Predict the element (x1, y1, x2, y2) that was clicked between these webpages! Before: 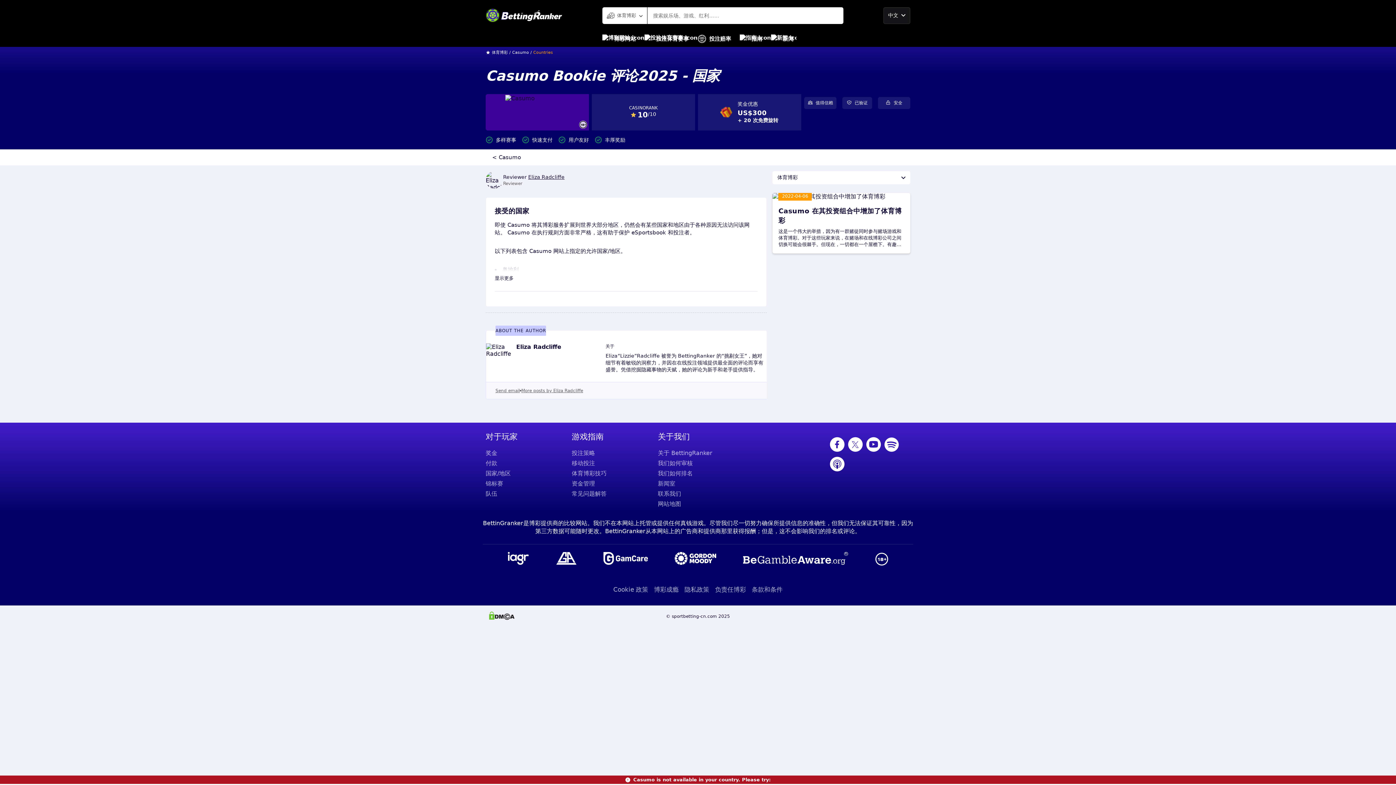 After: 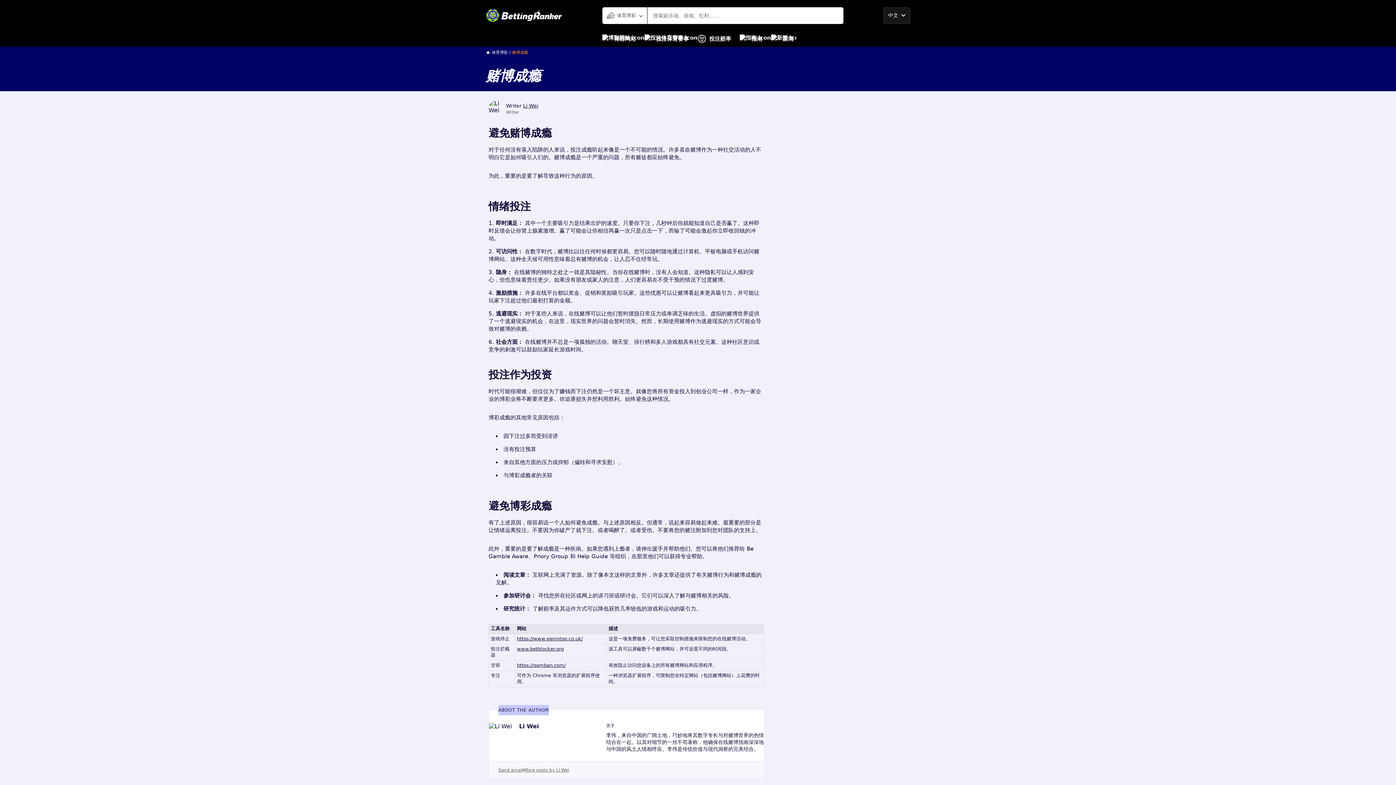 Action: label: 博彩成瘾 bbox: (654, 582, 678, 597)